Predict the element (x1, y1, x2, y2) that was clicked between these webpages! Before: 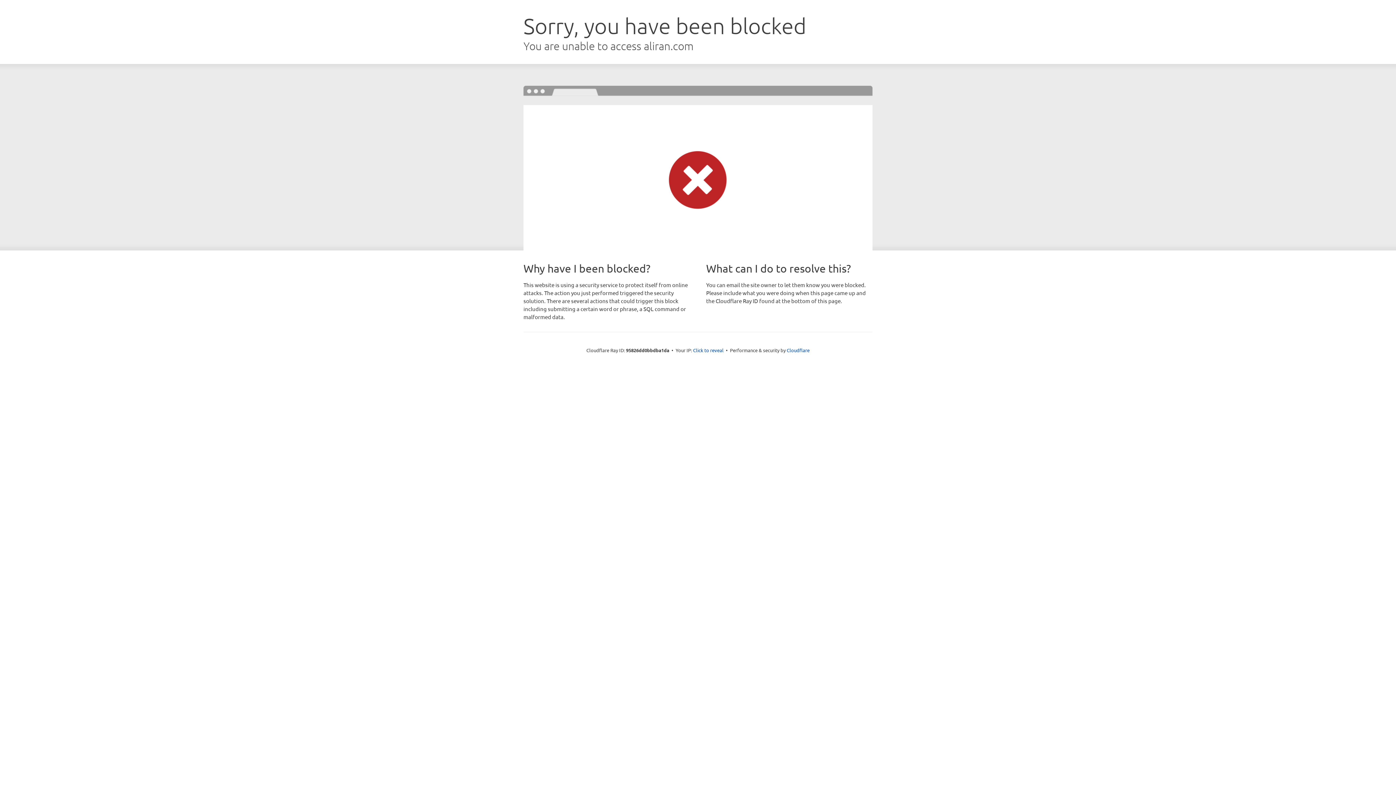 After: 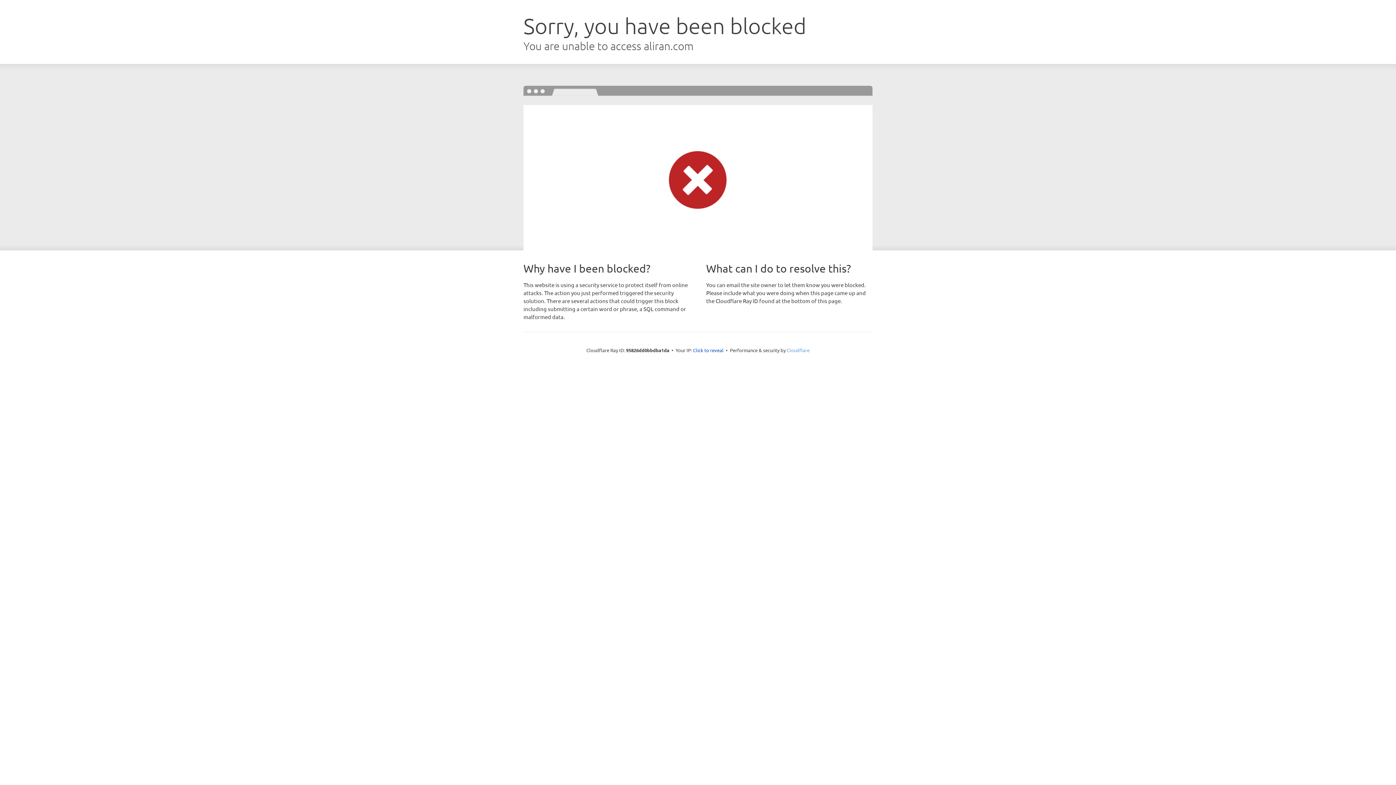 Action: bbox: (786, 347, 809, 353) label: Cloudflare